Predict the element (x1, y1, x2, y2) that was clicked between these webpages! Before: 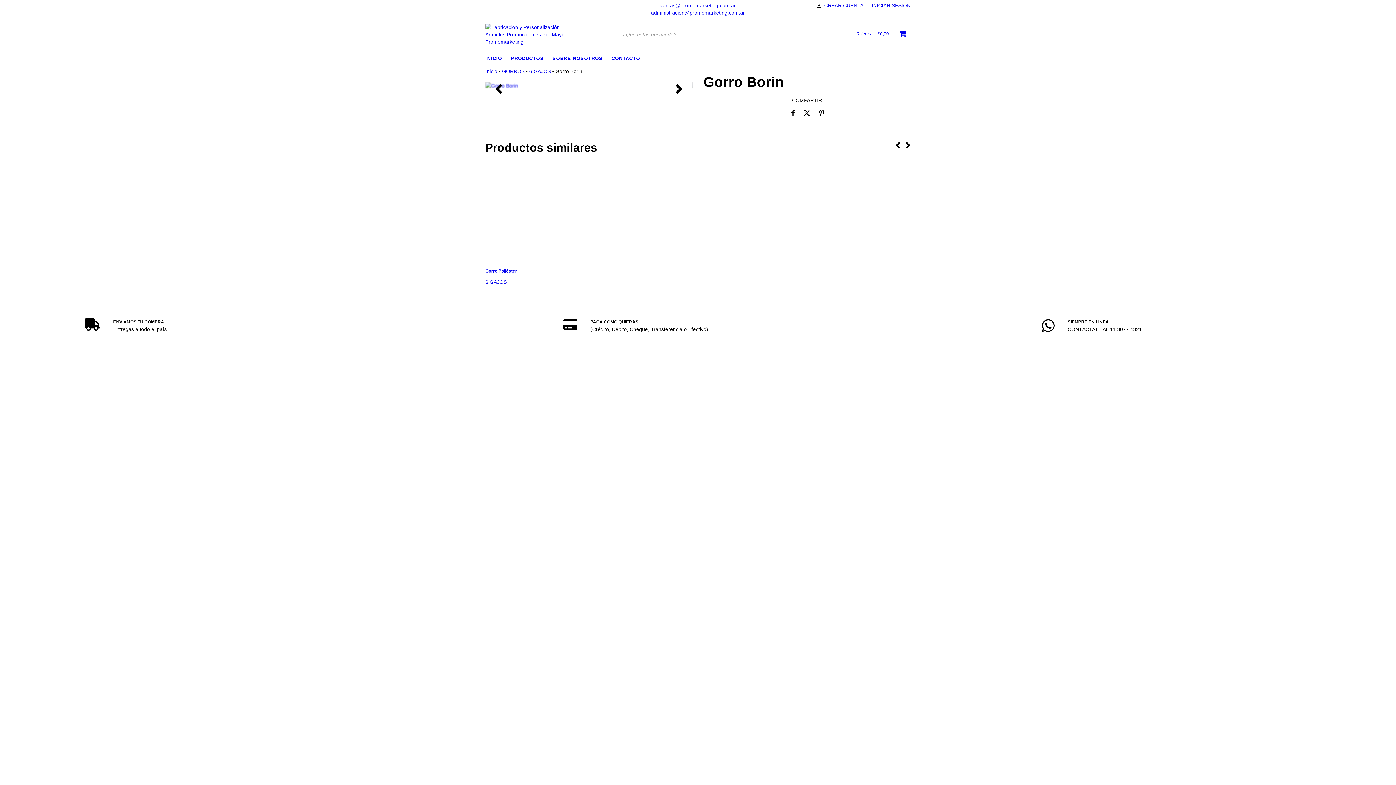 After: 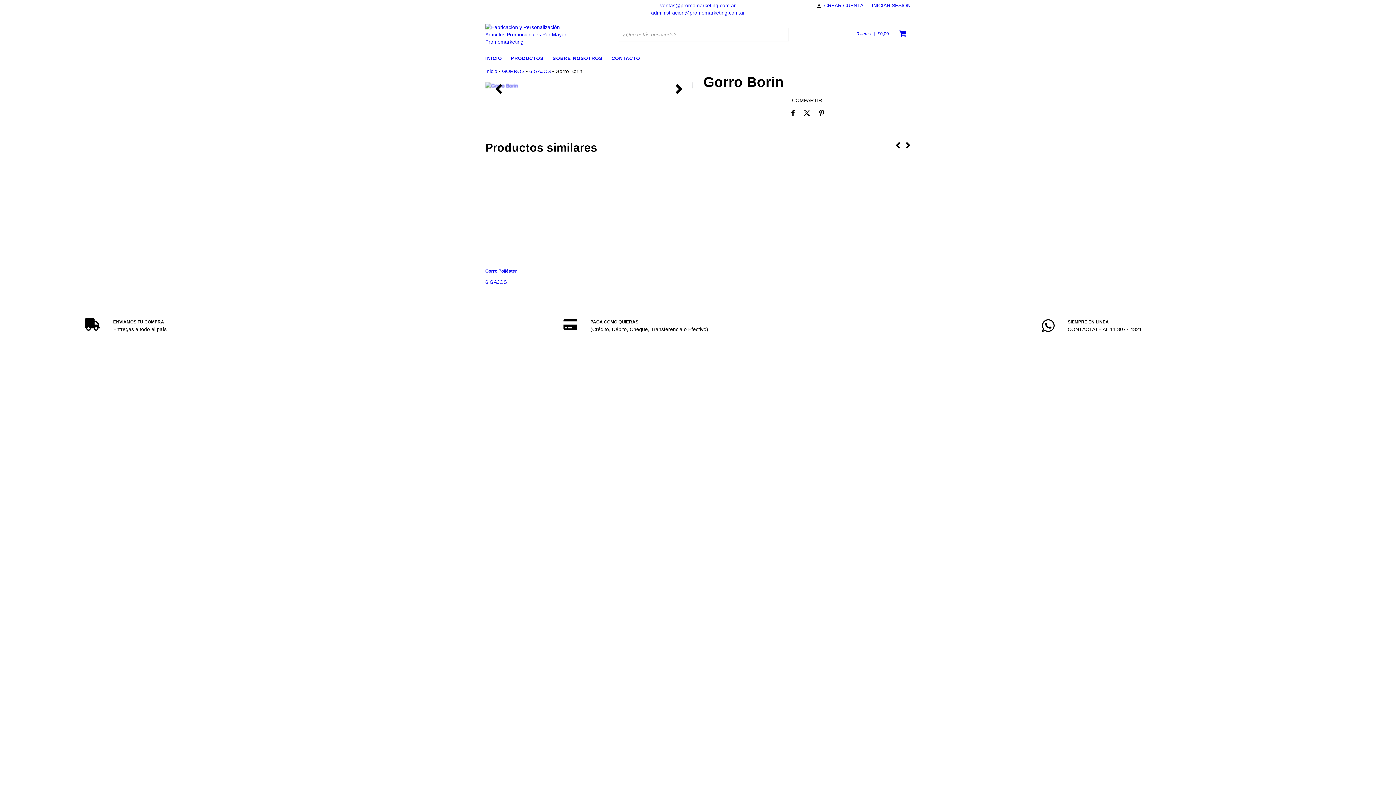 Action: bbox: (815, 105, 828, 120)